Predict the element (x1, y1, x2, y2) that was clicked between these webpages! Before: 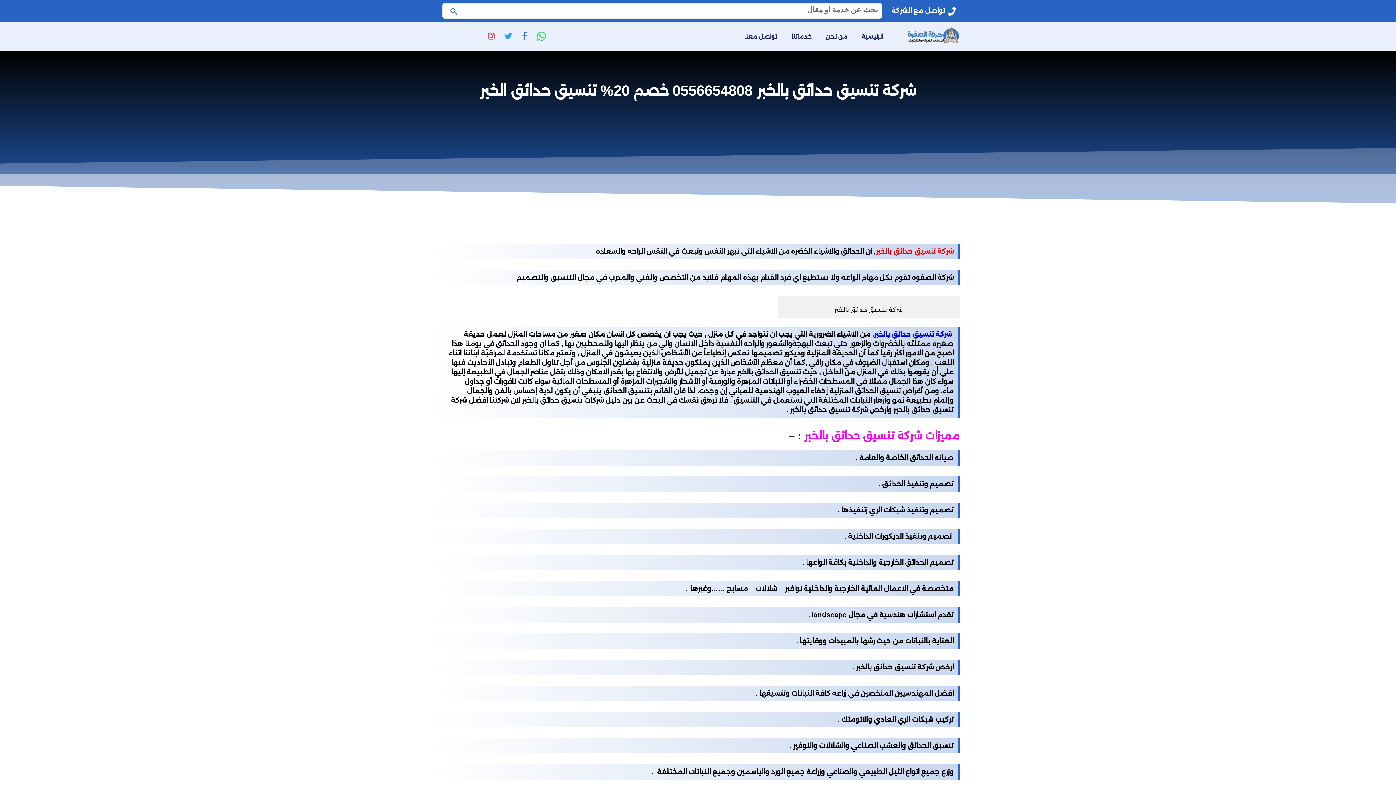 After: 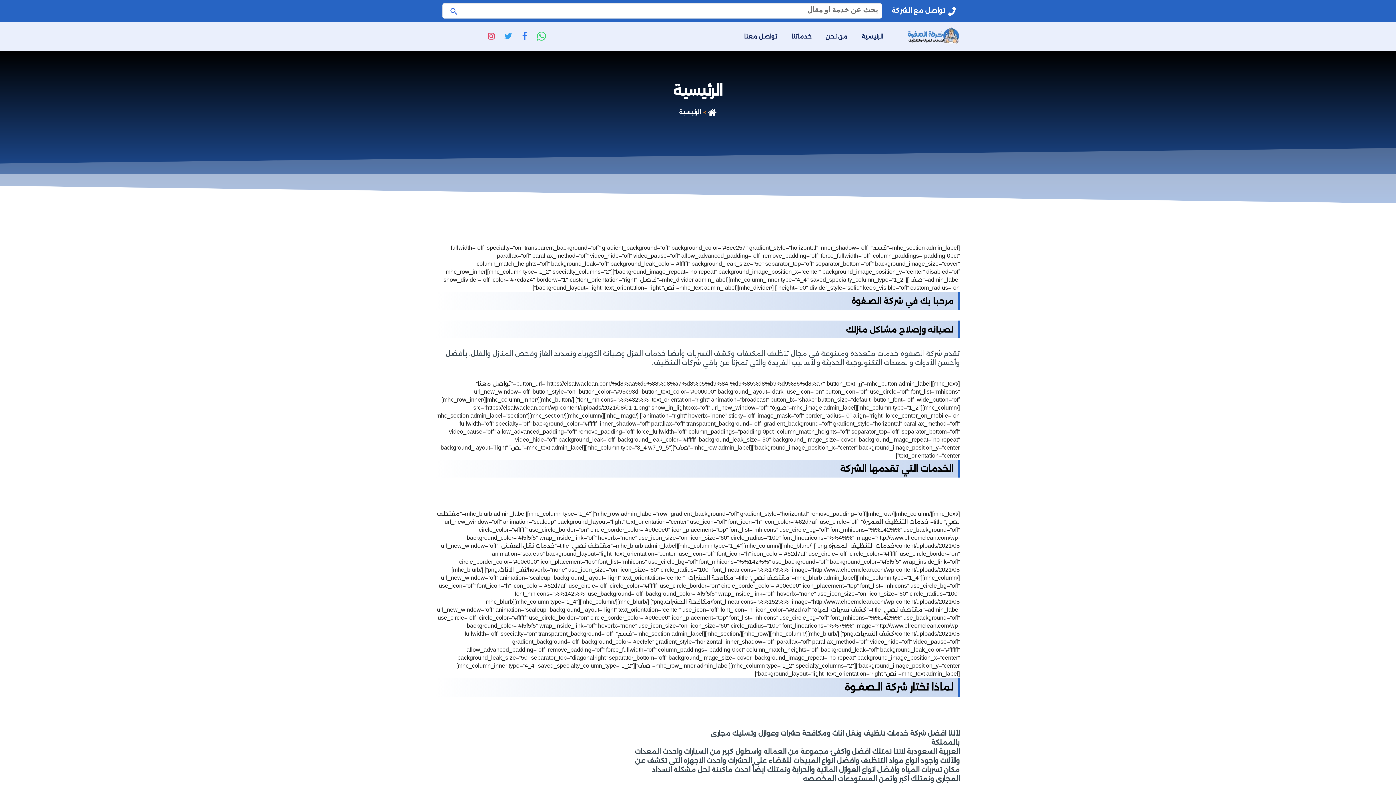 Action: bbox: (855, 30, 889, 42) label: الرئيسية